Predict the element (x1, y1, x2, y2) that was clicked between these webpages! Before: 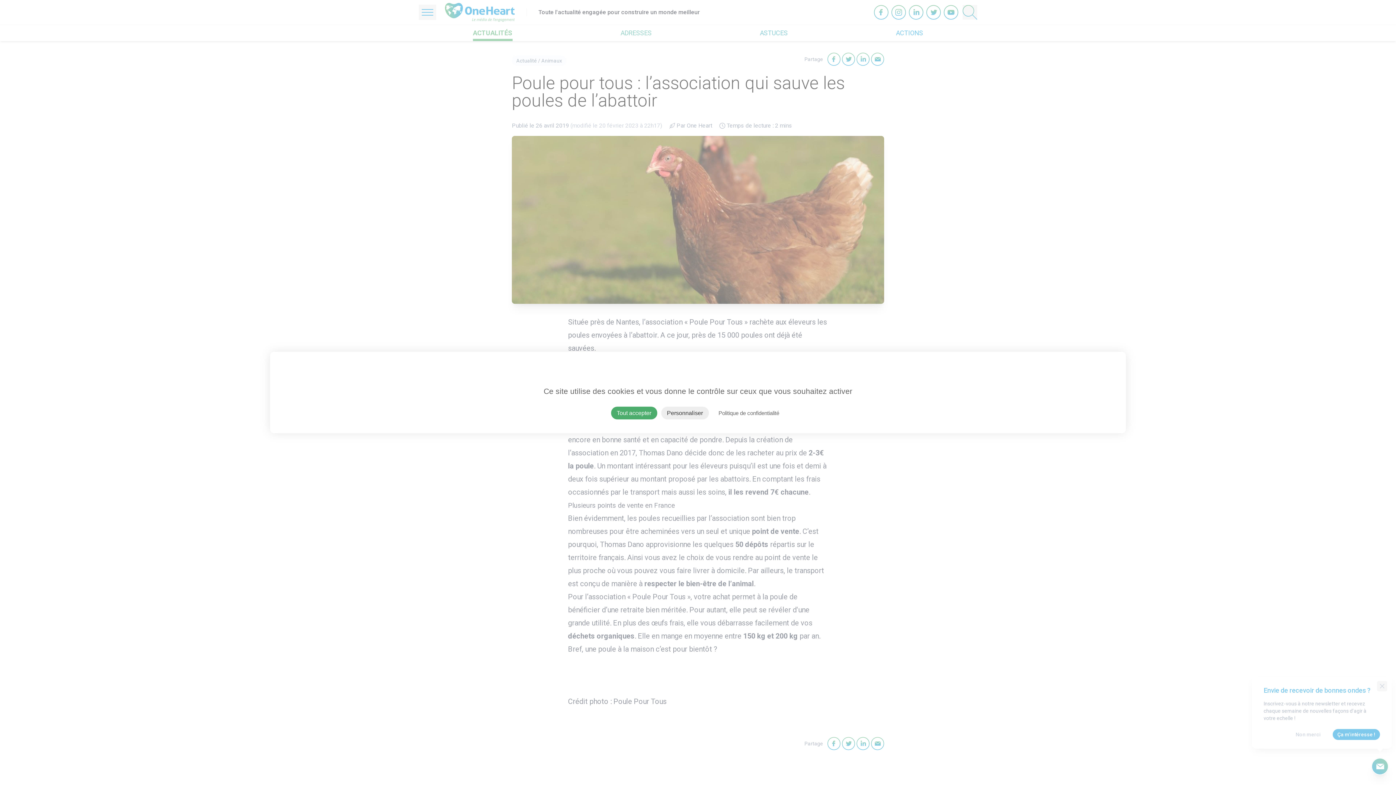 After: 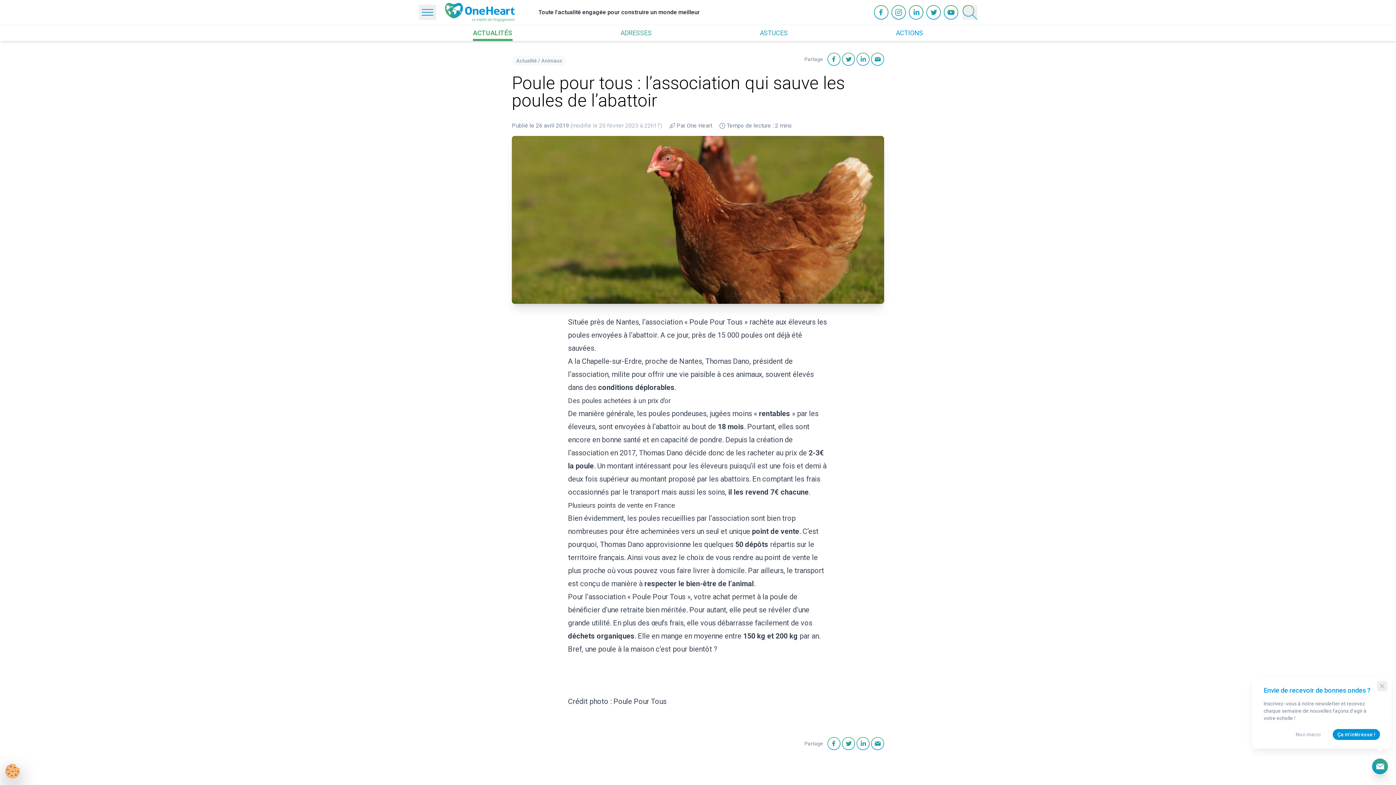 Action: bbox: (611, 406, 657, 419) label: Tout accepter